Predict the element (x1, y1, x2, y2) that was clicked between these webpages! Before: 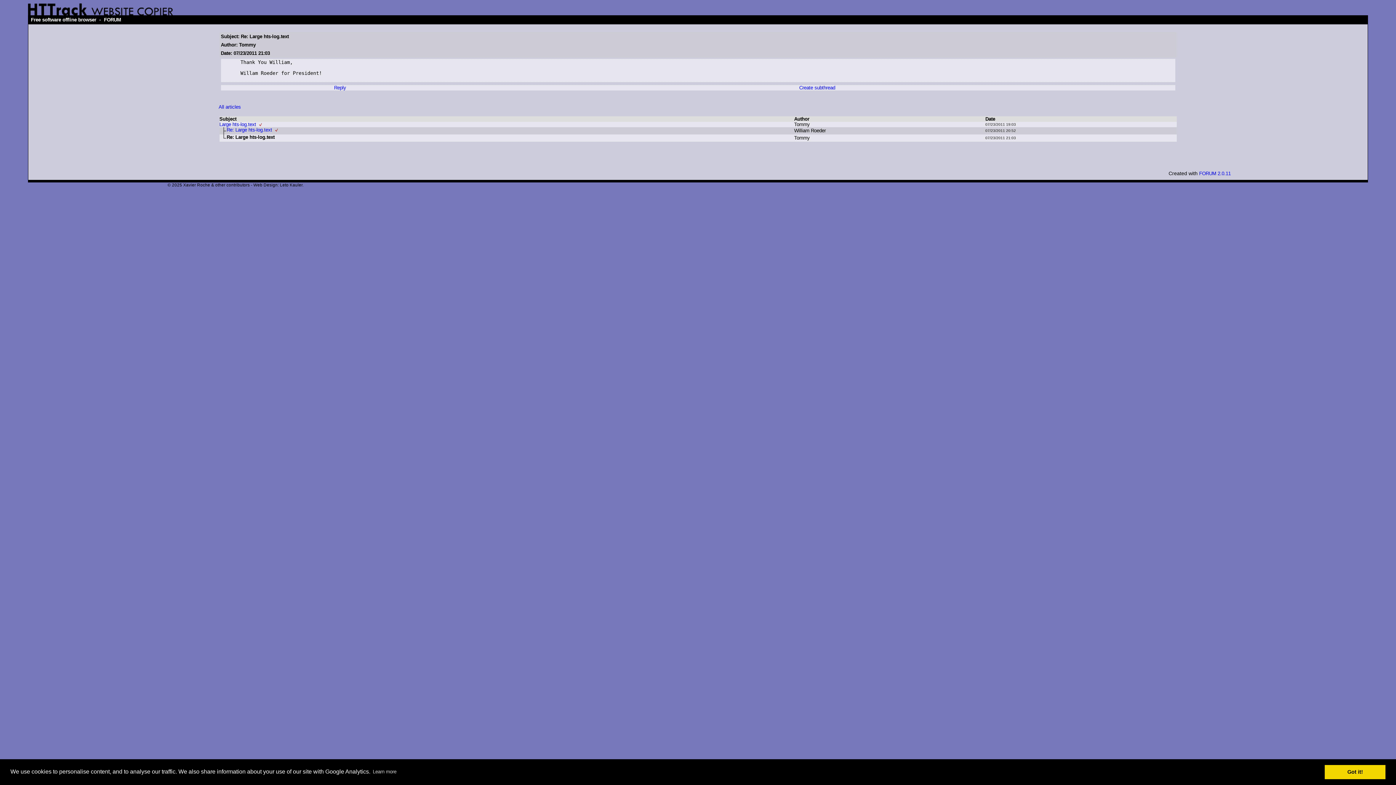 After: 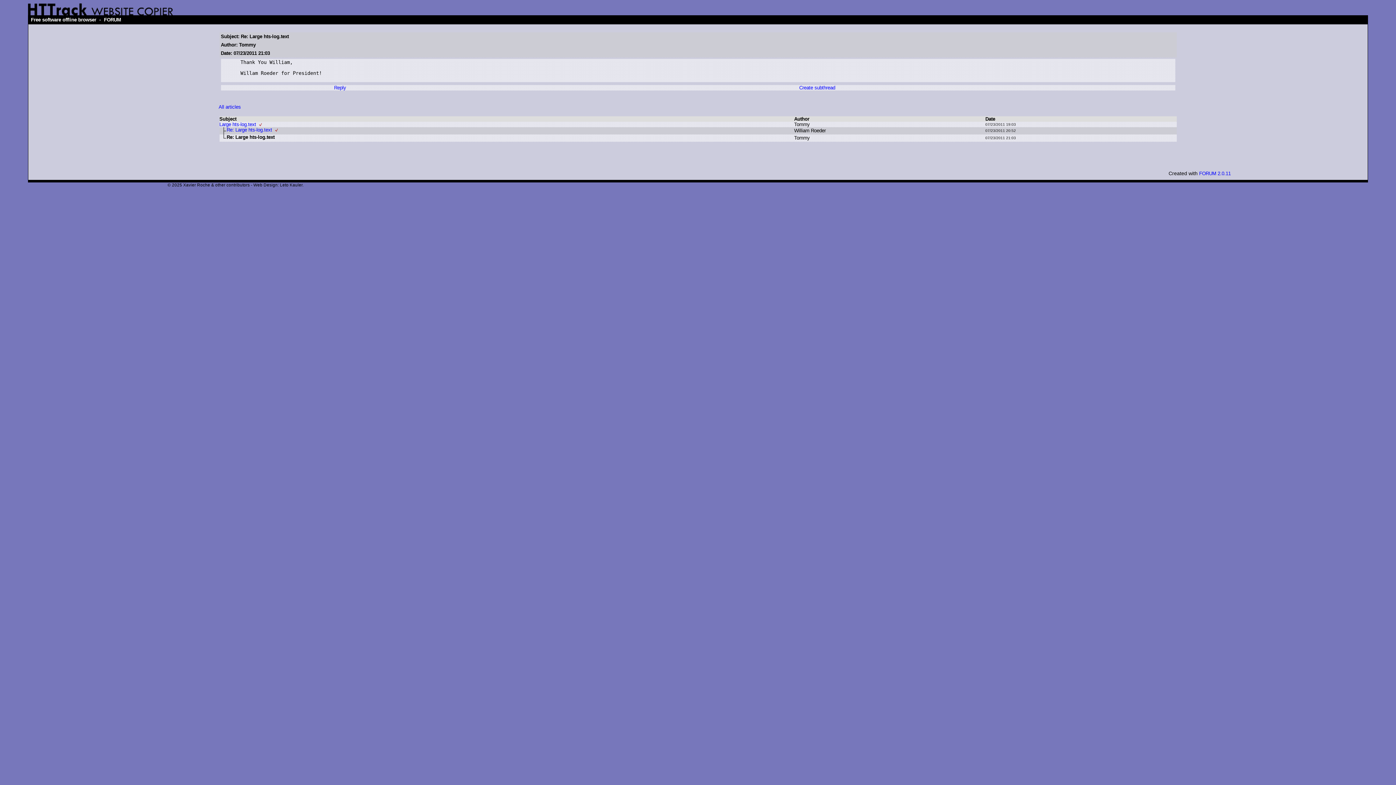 Action: label: dismiss cookie message bbox: (1325, 765, 1385, 779)